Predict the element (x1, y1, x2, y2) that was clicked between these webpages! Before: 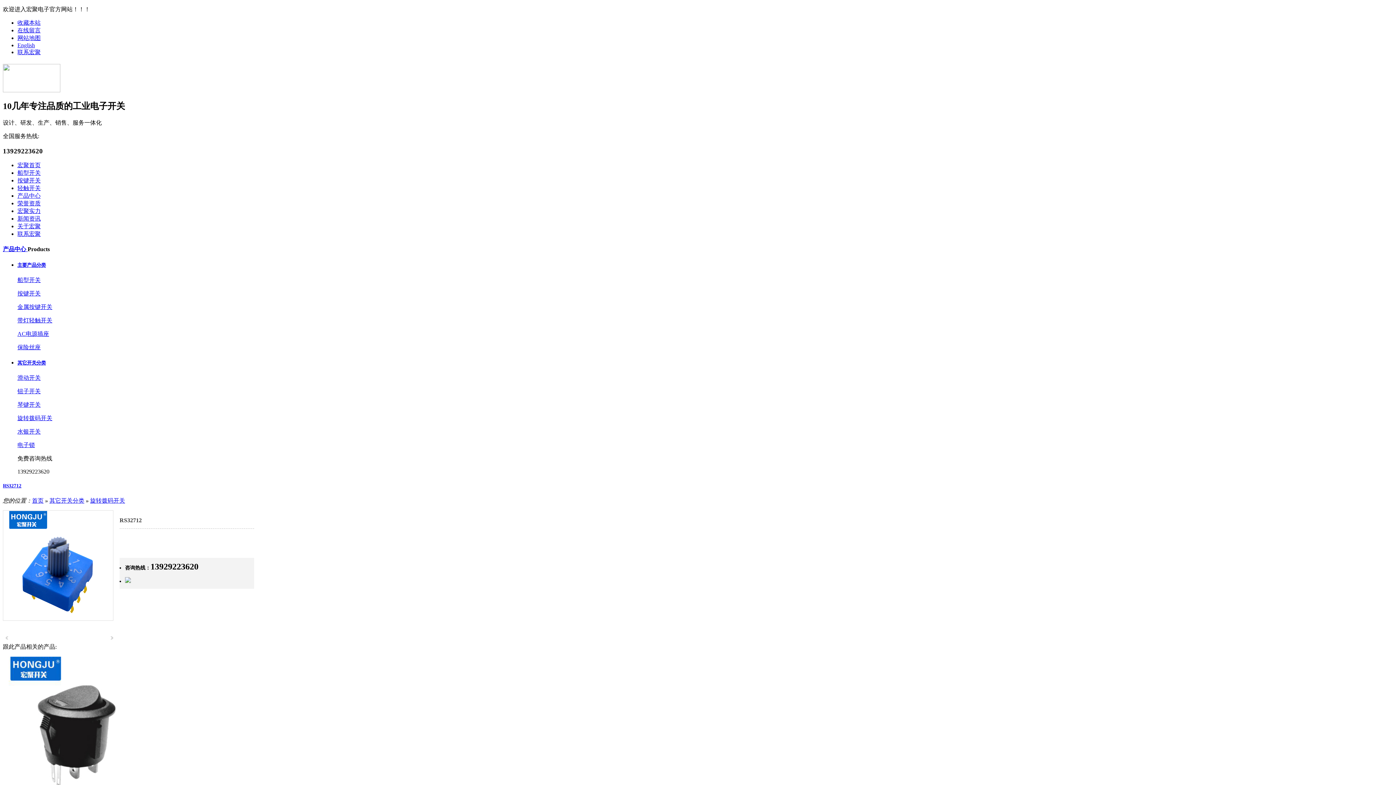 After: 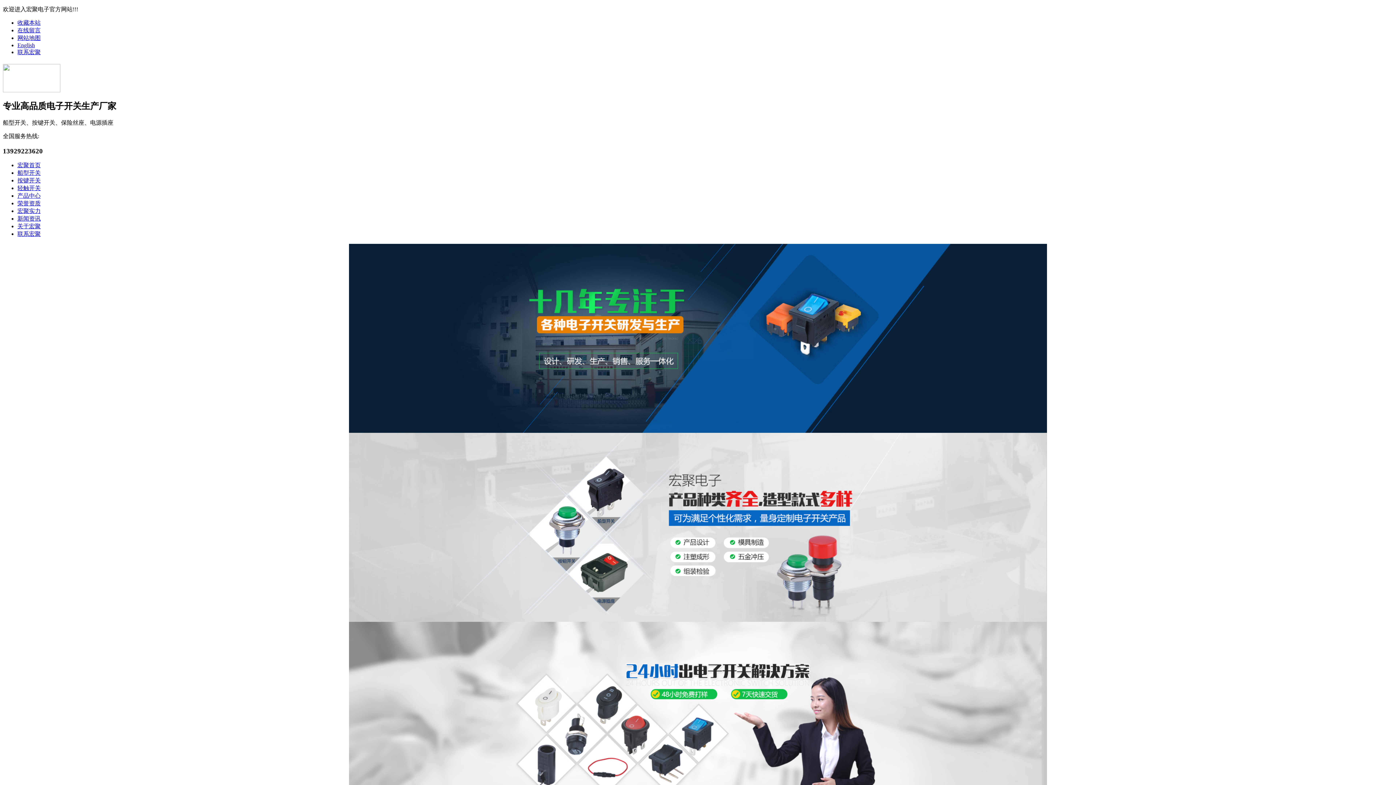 Action: bbox: (17, 162, 40, 168) label: 宏聚首页